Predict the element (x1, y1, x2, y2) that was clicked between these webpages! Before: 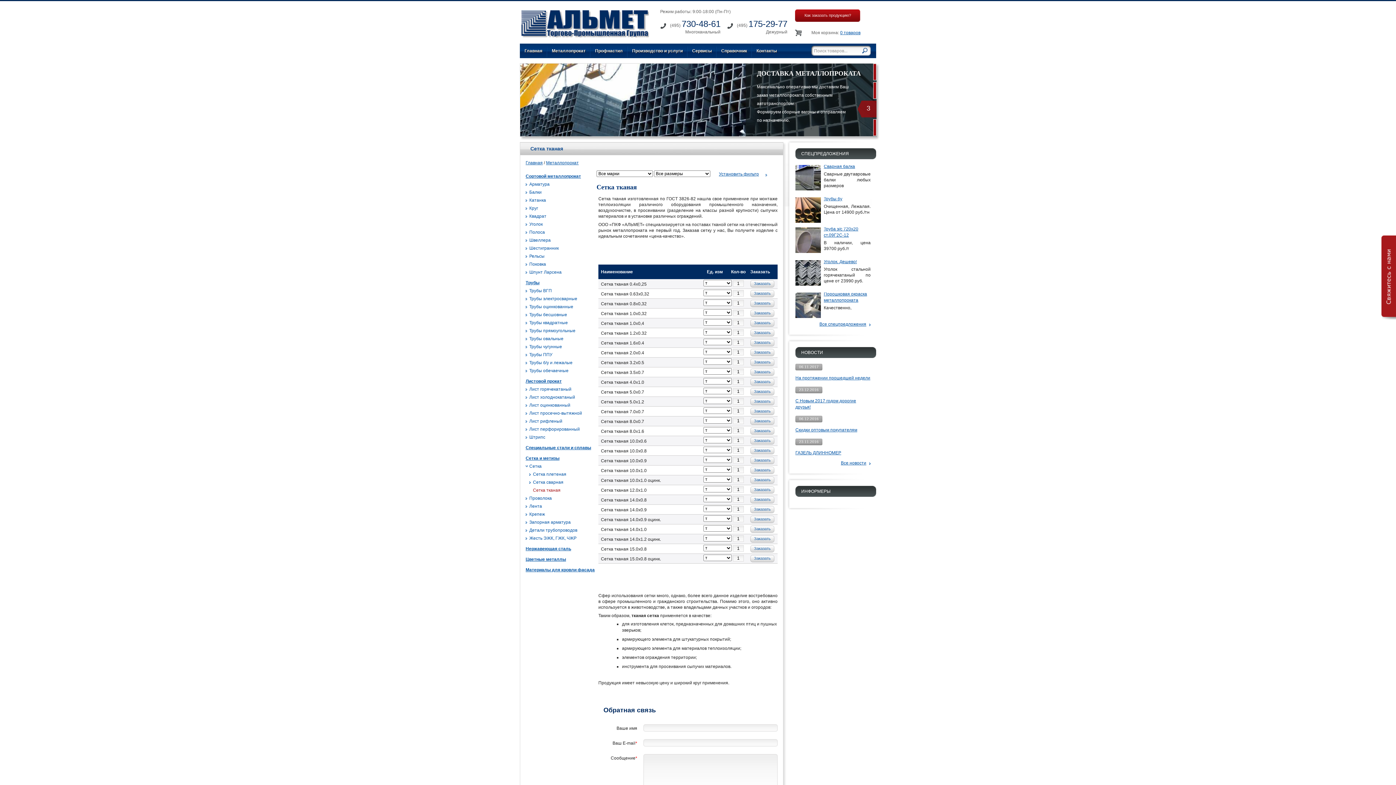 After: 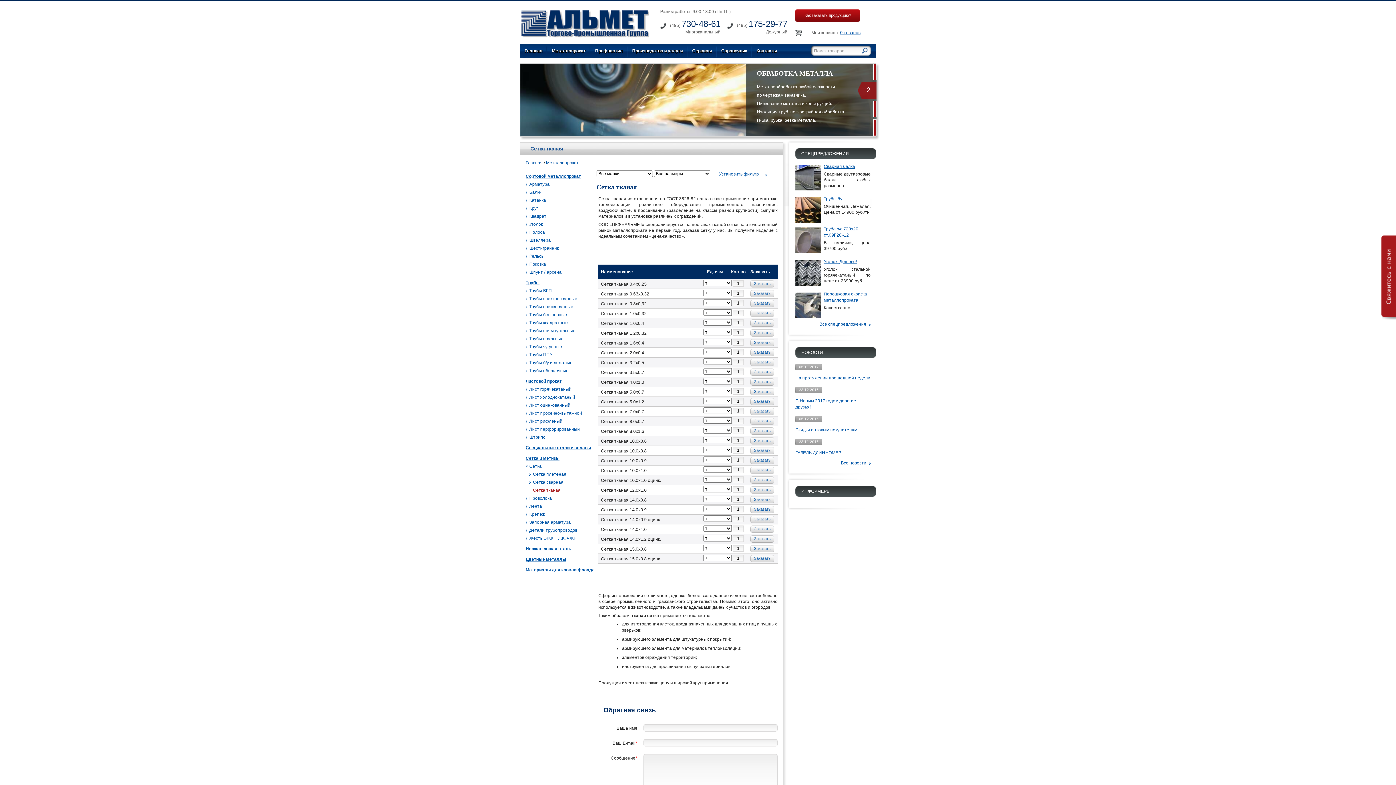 Action: bbox: (873, 82, 876, 98) label: 2